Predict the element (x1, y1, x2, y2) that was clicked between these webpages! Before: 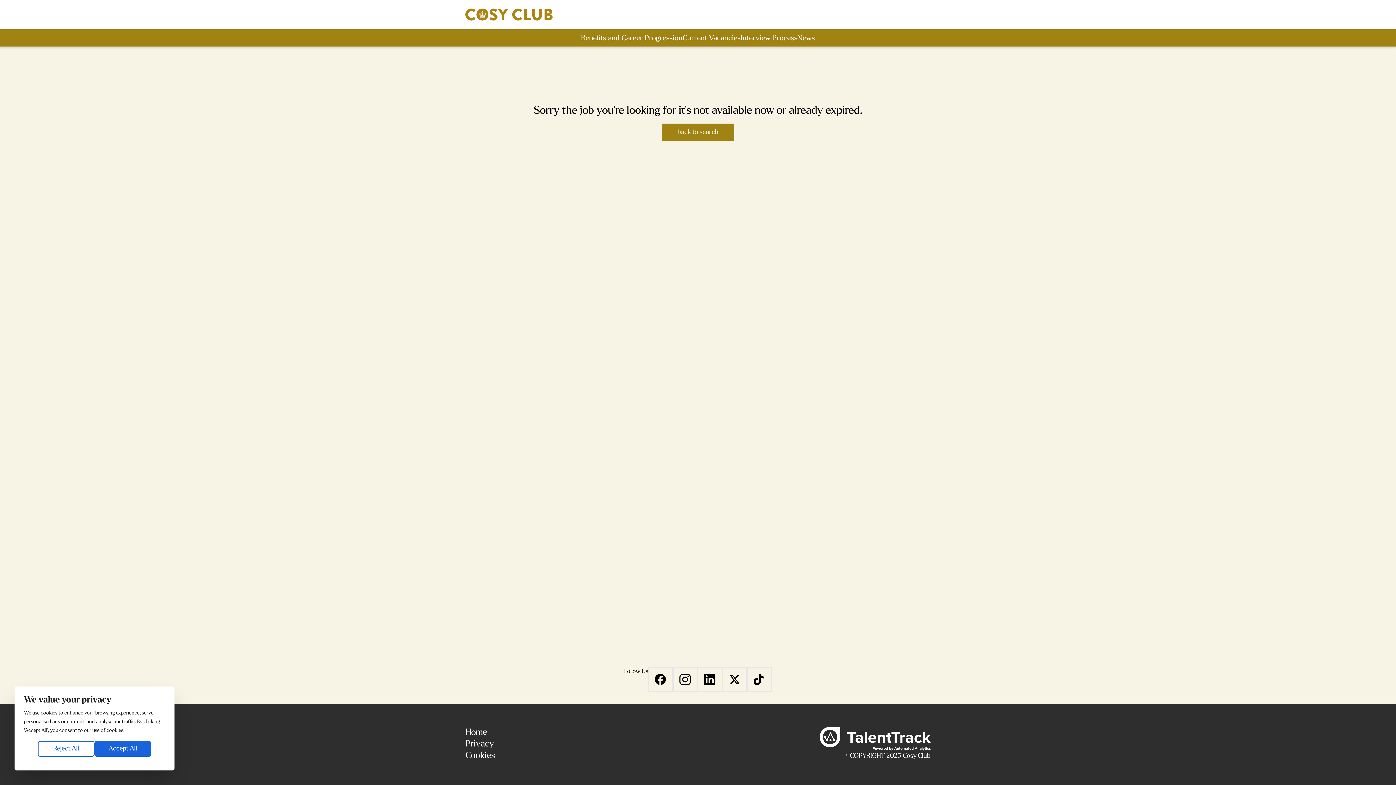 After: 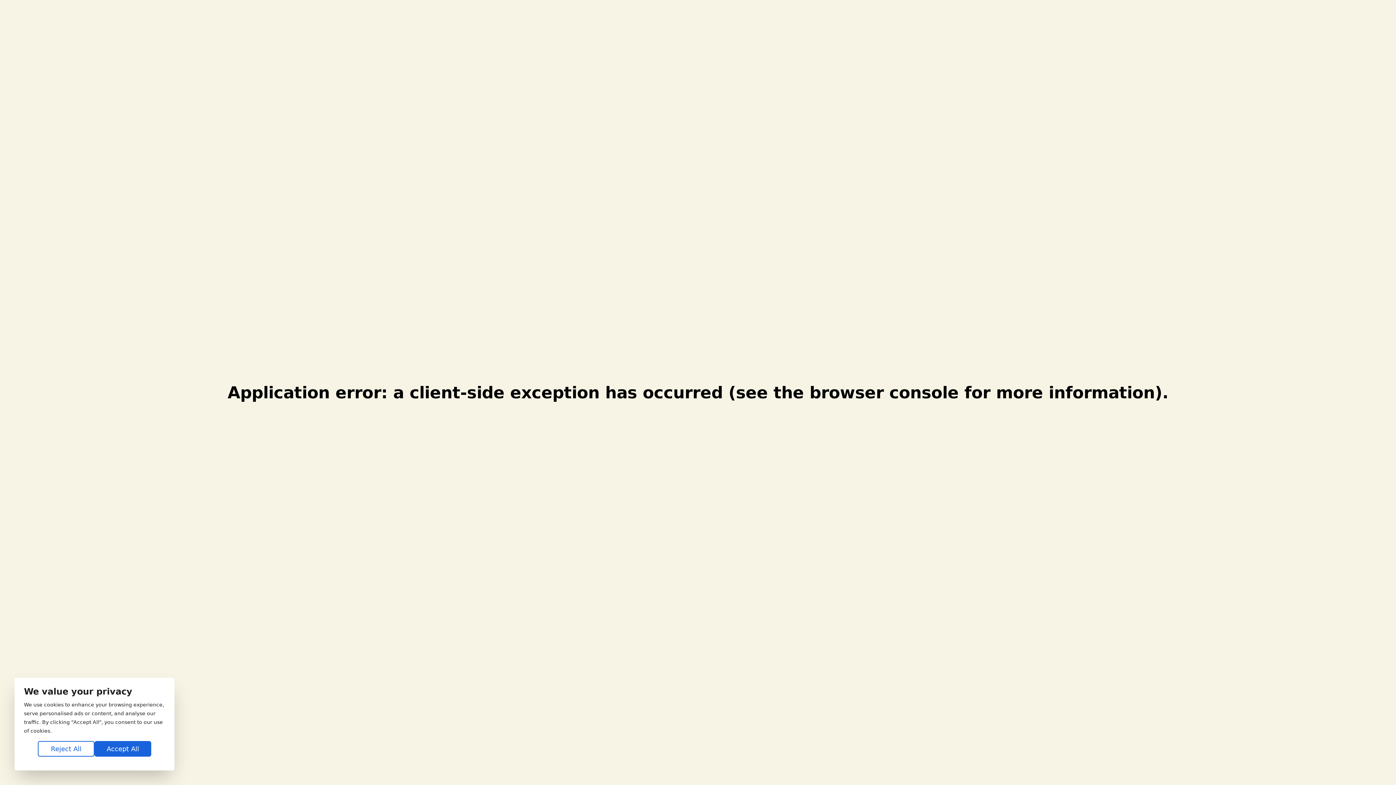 Action: label: Search page bbox: (661, 129, 734, 135)